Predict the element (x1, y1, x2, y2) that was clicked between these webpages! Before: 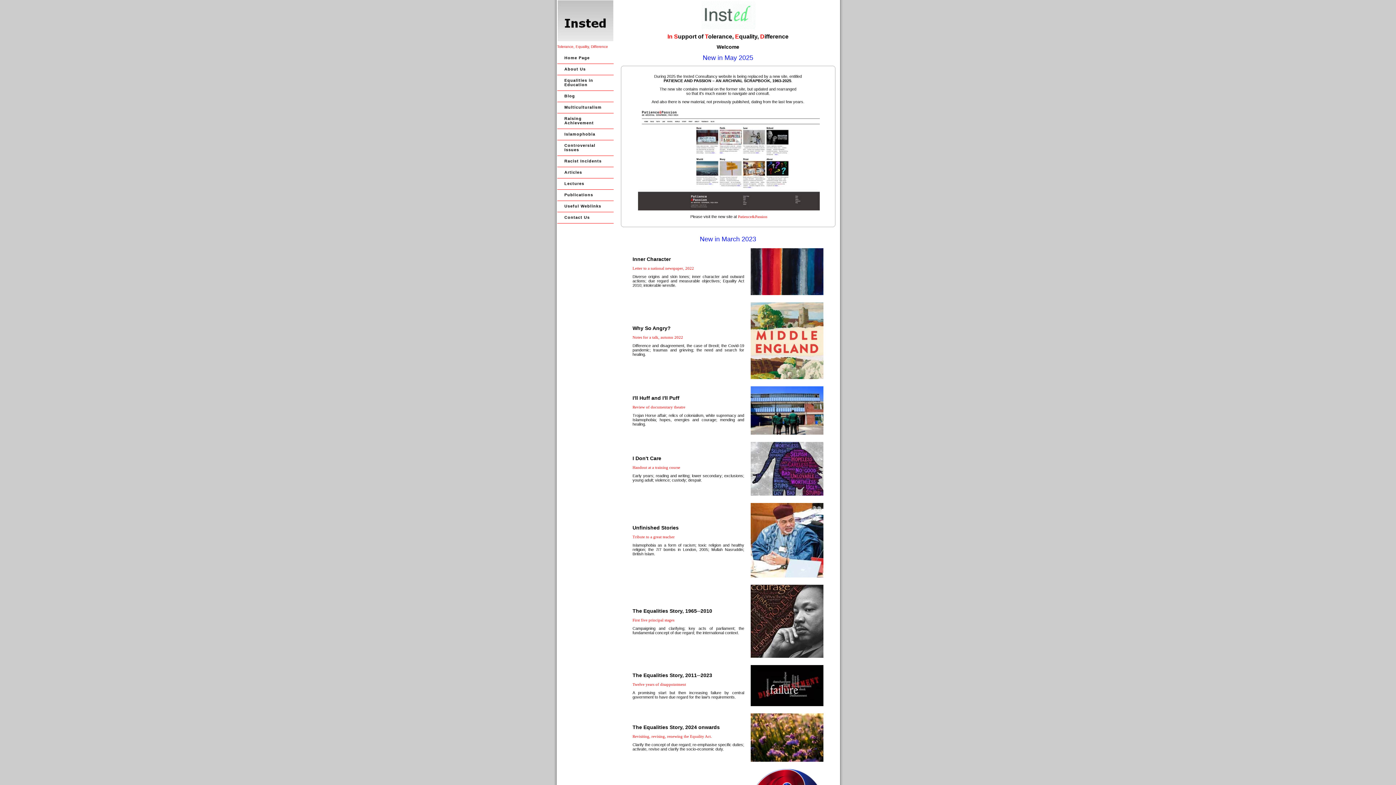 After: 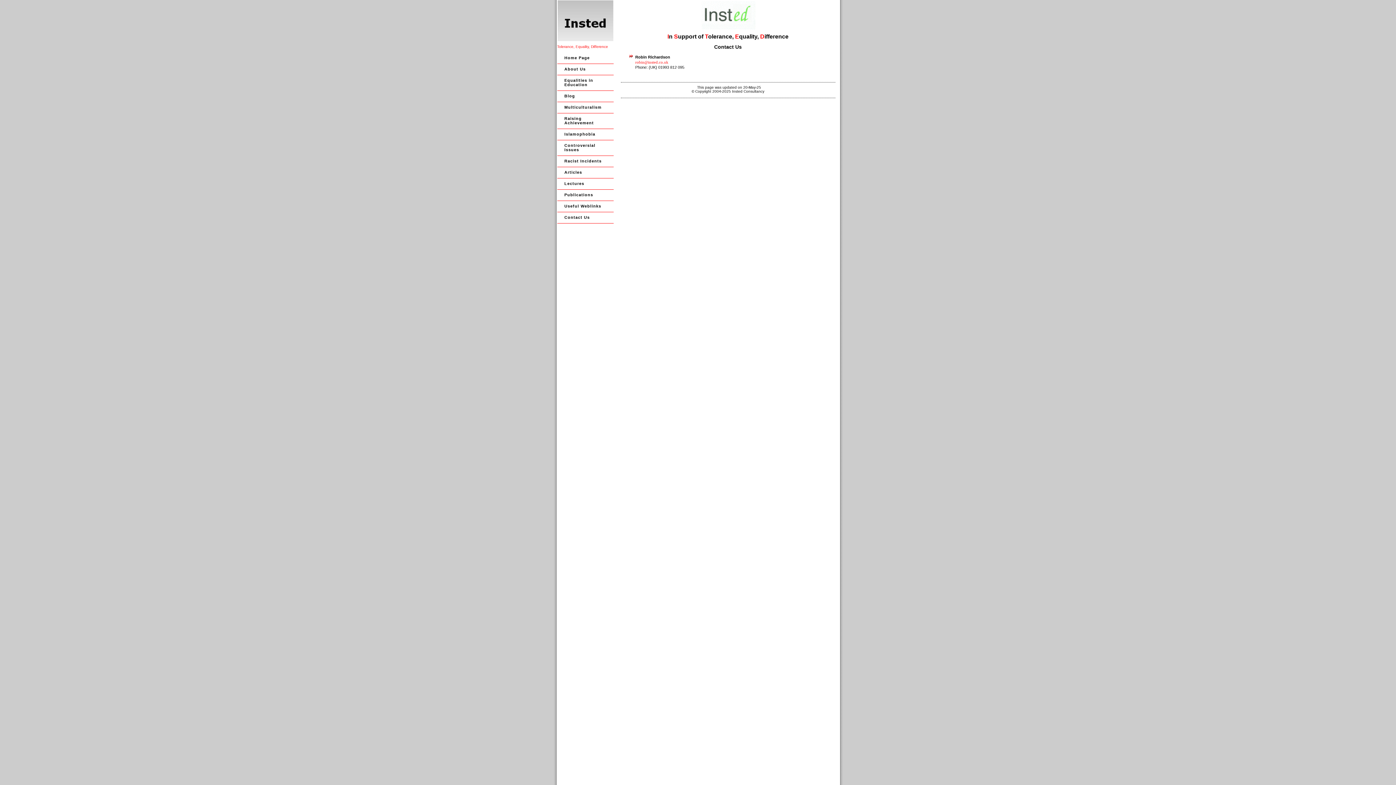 Action: bbox: (557, 212, 613, 223) label: Contact Us